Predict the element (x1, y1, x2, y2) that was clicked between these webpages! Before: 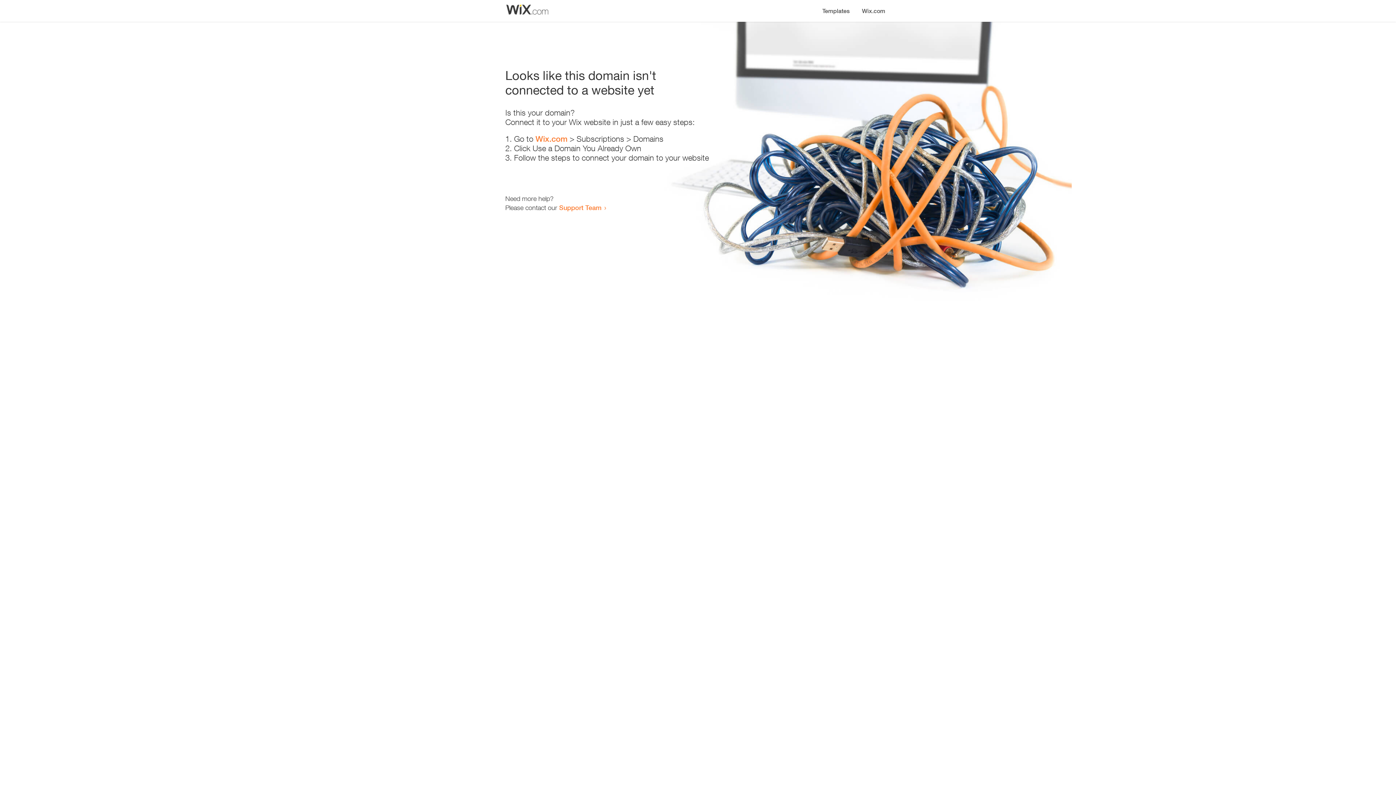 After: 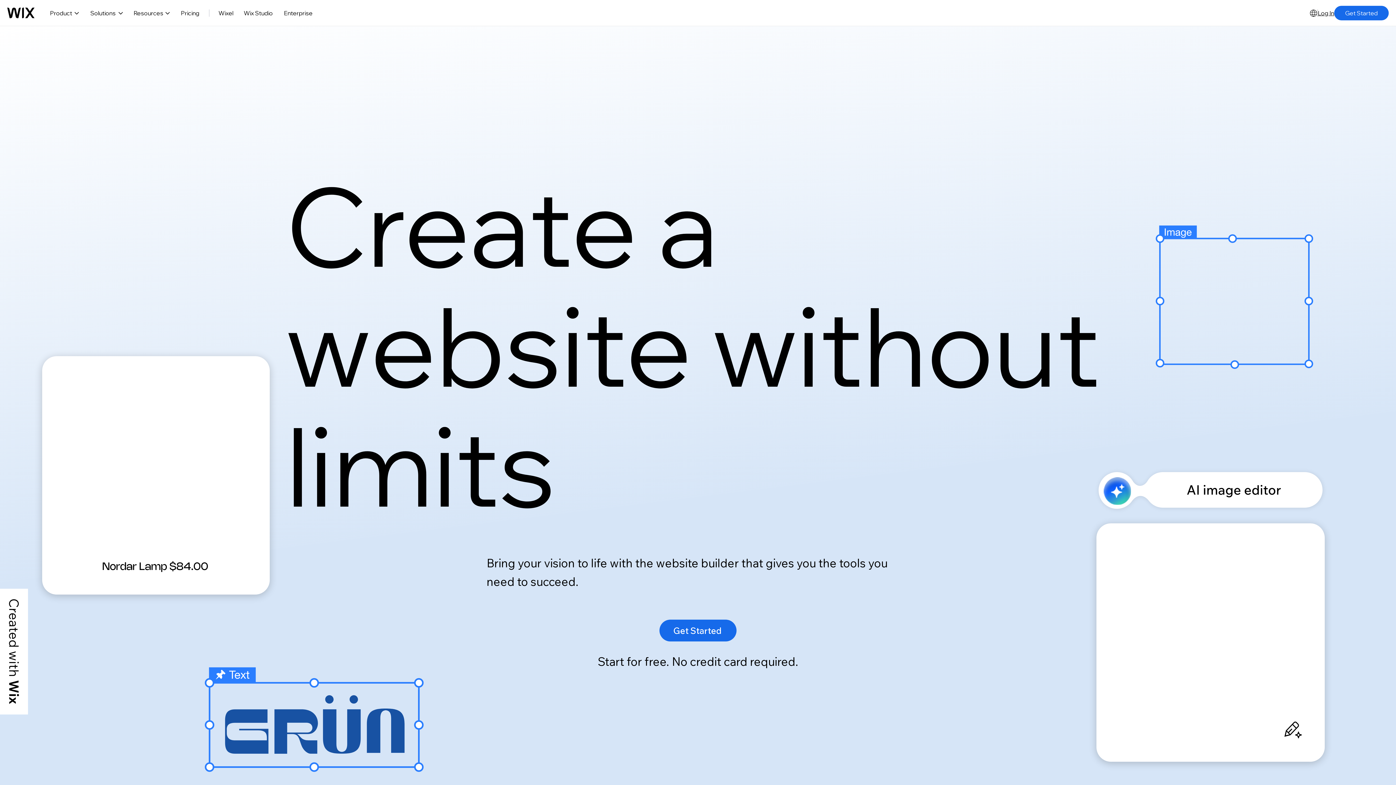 Action: bbox: (856, 0, 890, 14) label: Wix.com